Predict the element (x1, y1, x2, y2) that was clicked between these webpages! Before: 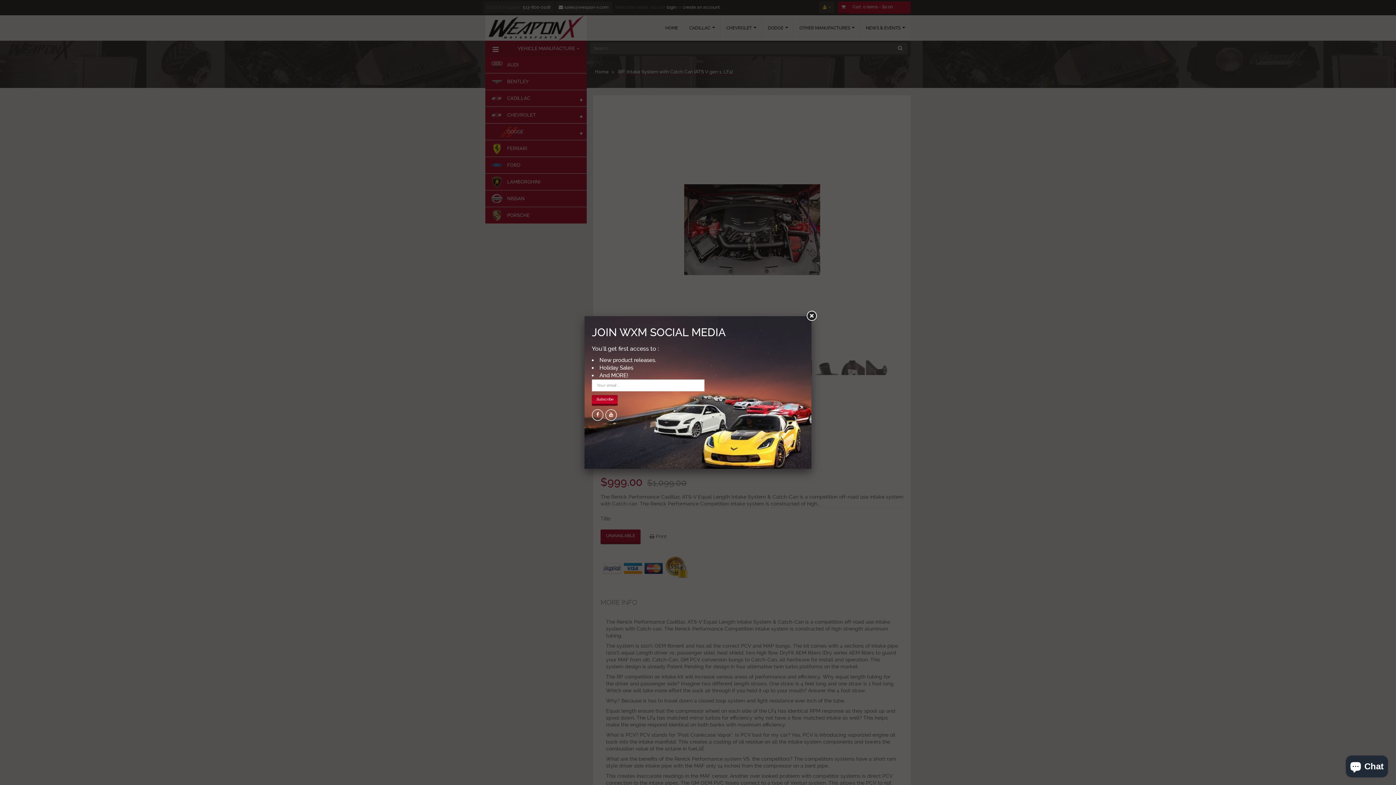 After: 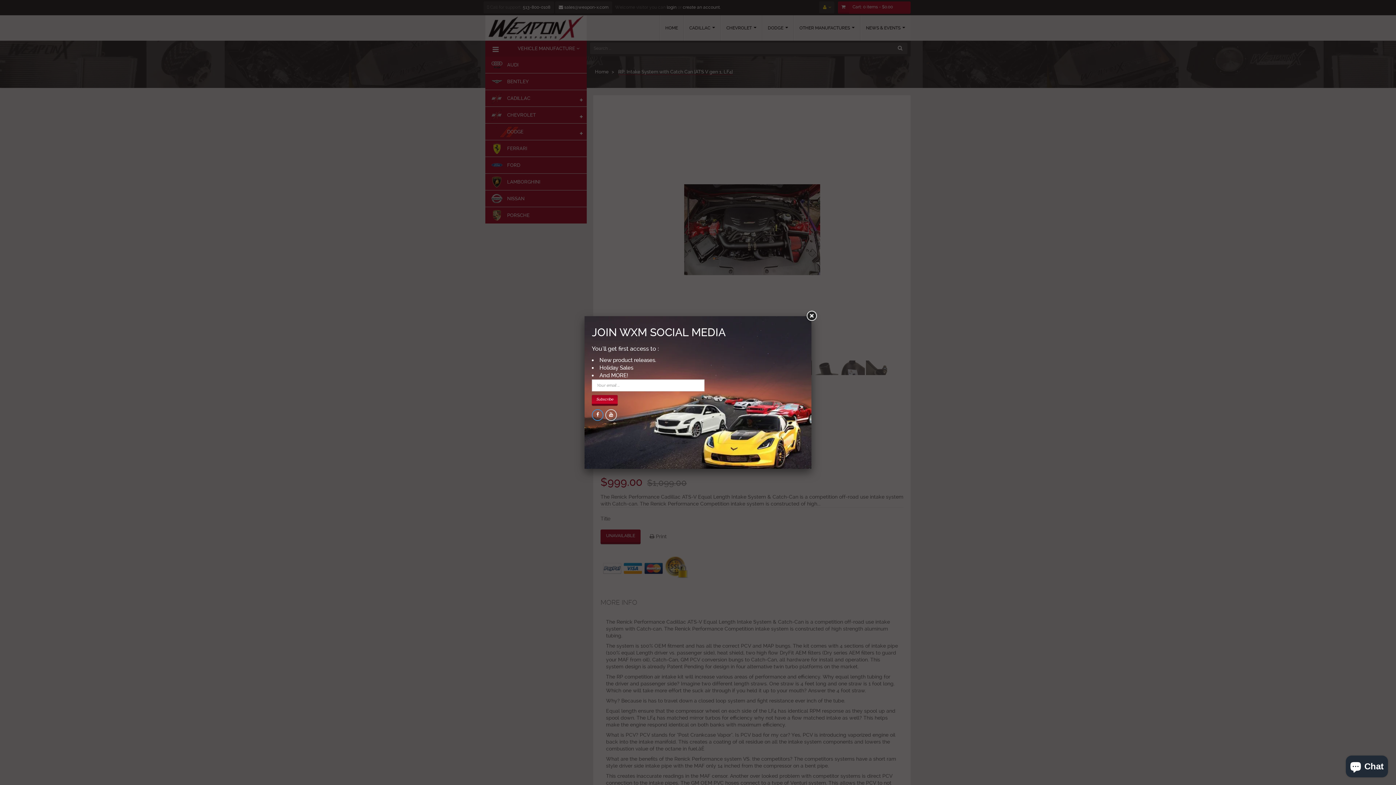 Action: label: Facebook bbox: (592, 409, 603, 421)